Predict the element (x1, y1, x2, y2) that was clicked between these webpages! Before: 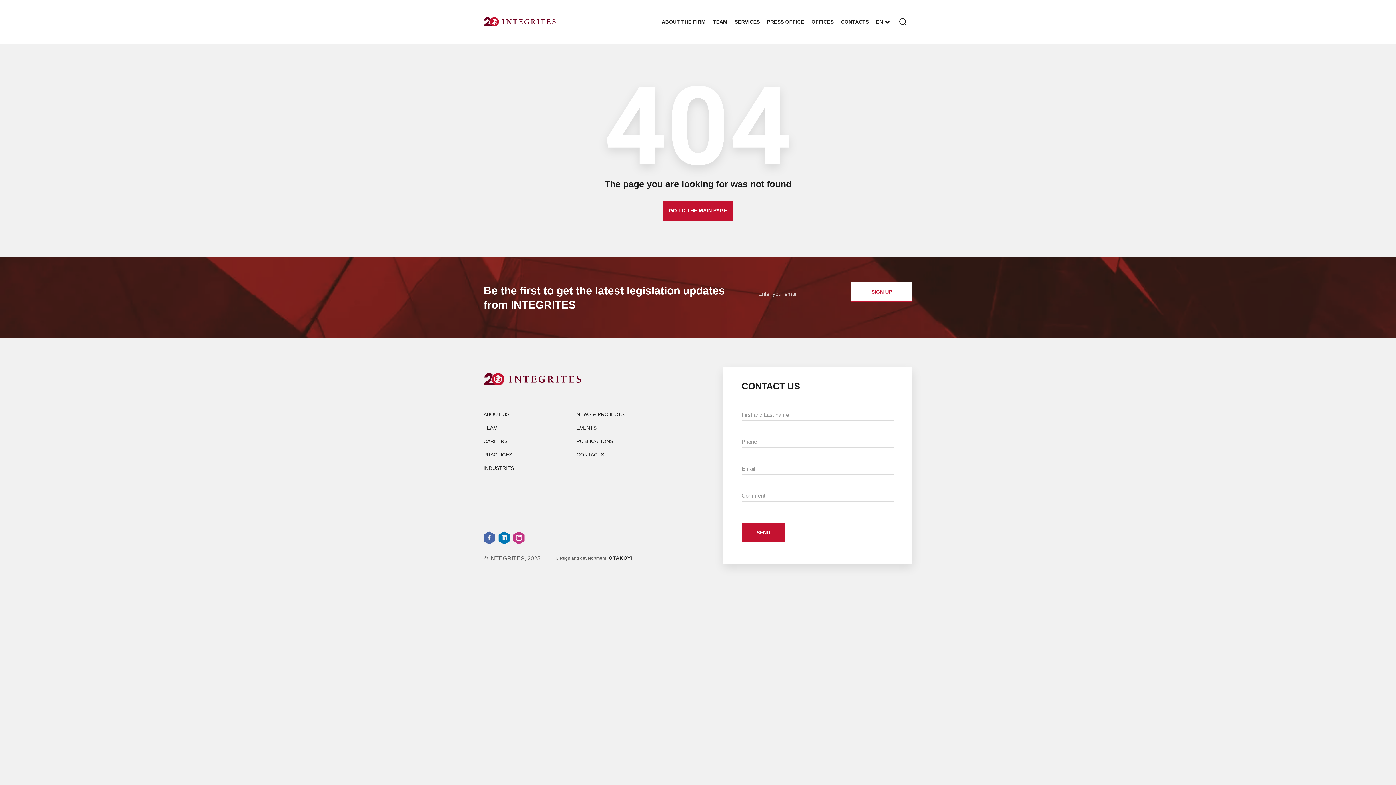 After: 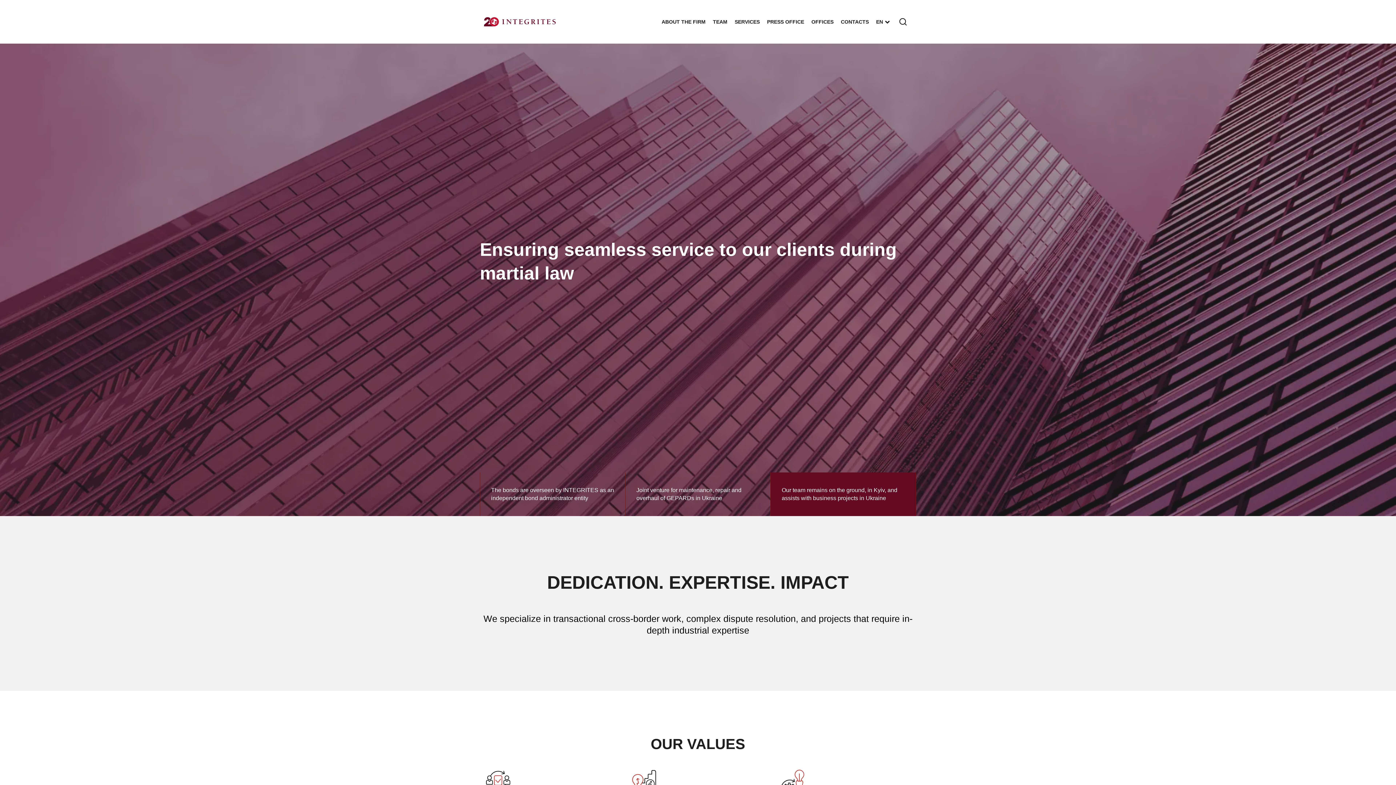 Action: label: GO TO THE MAIN PAGE bbox: (663, 200, 733, 220)